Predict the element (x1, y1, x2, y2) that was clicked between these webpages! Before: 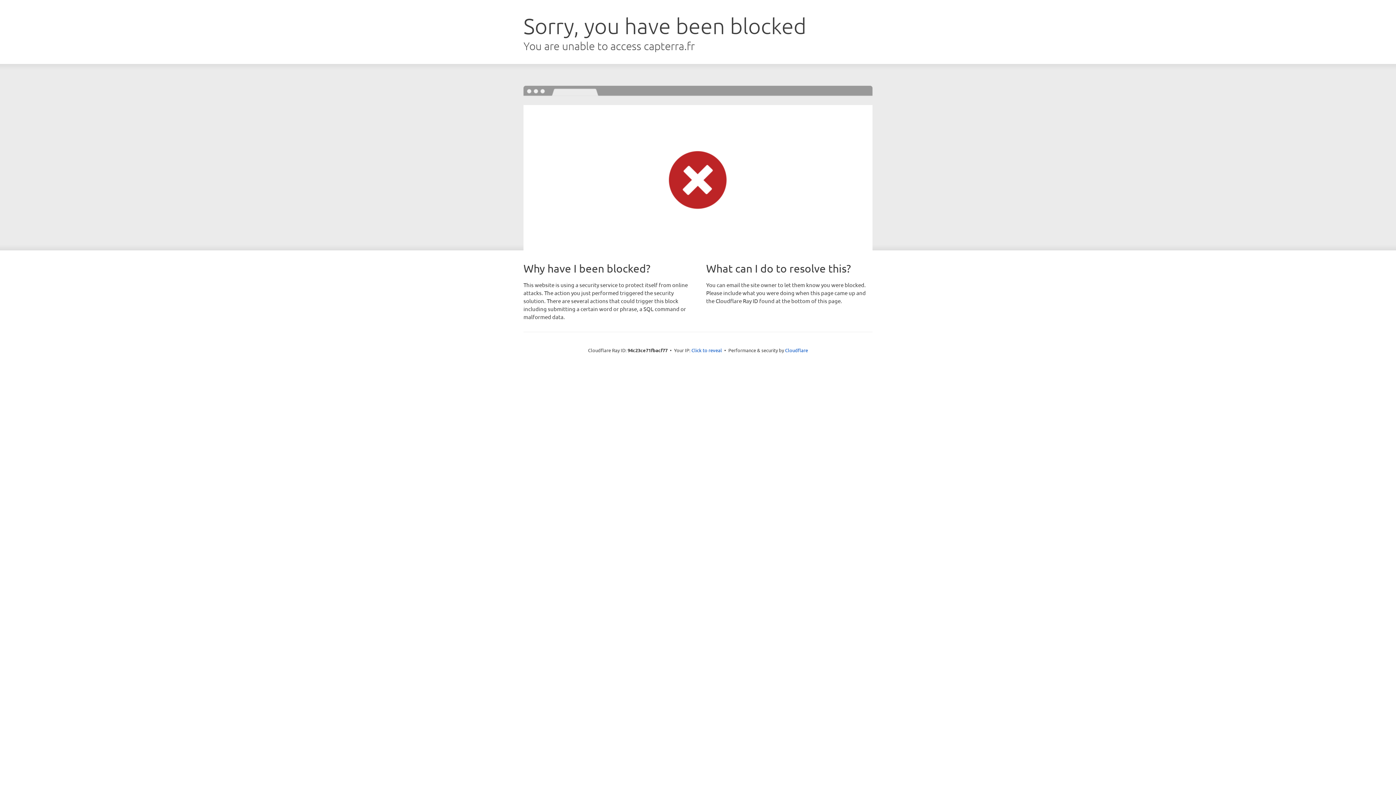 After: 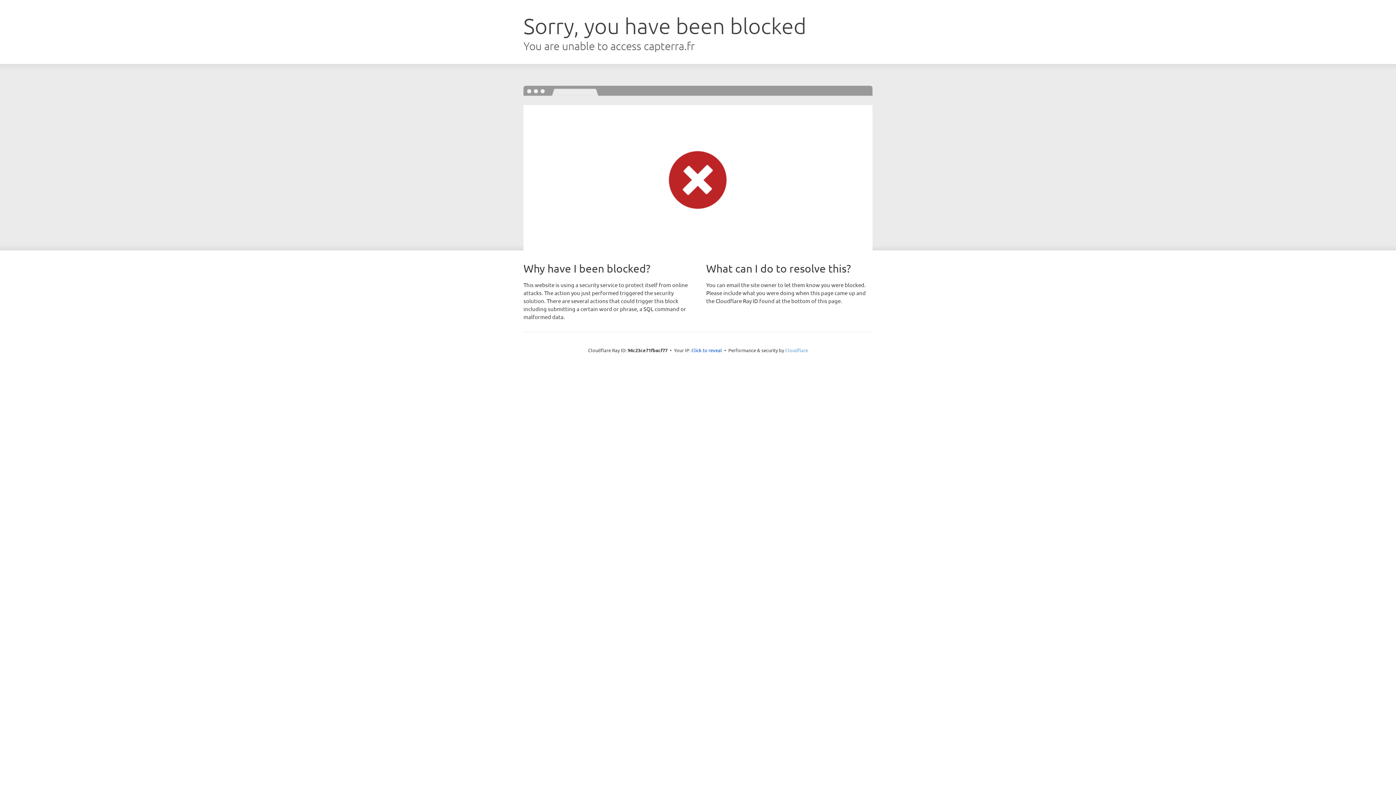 Action: bbox: (785, 347, 808, 353) label: Cloudflare